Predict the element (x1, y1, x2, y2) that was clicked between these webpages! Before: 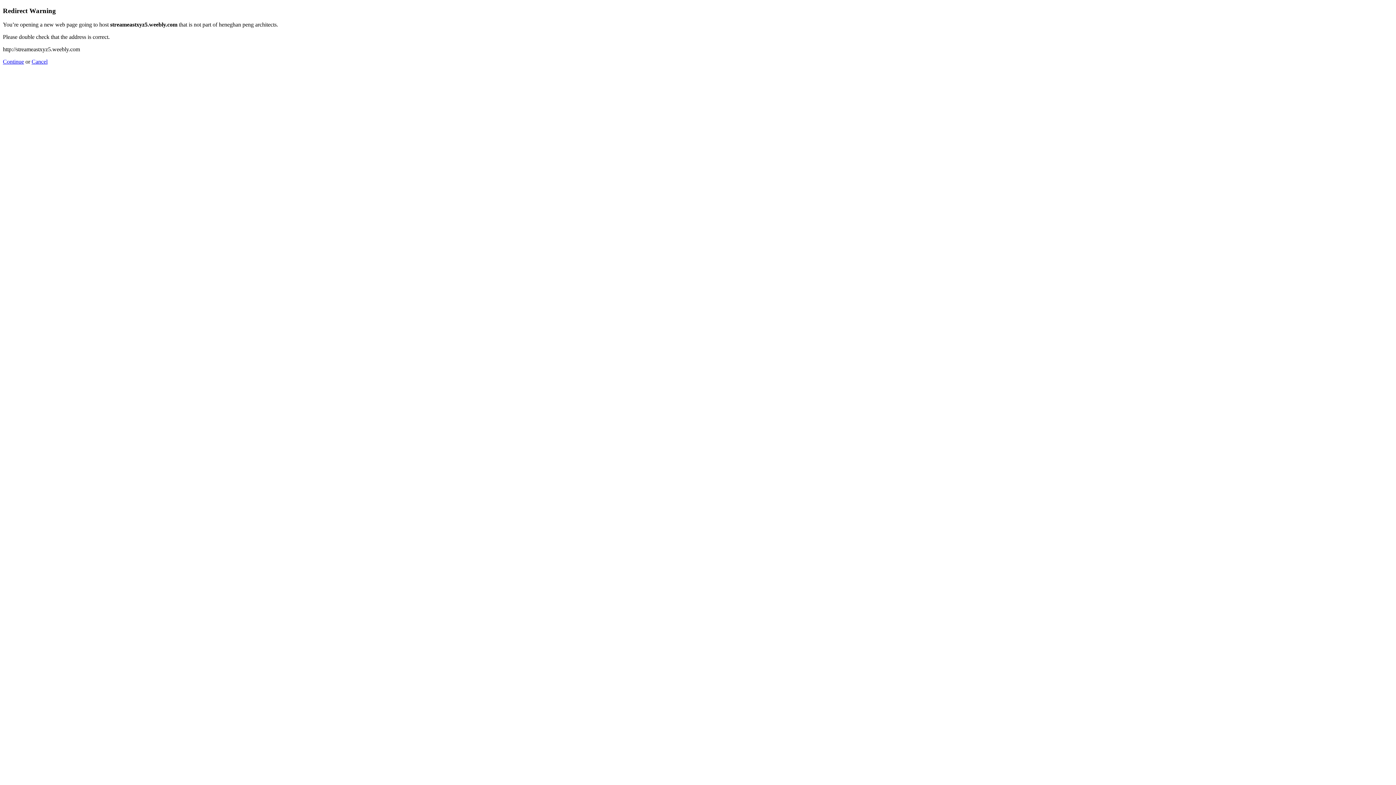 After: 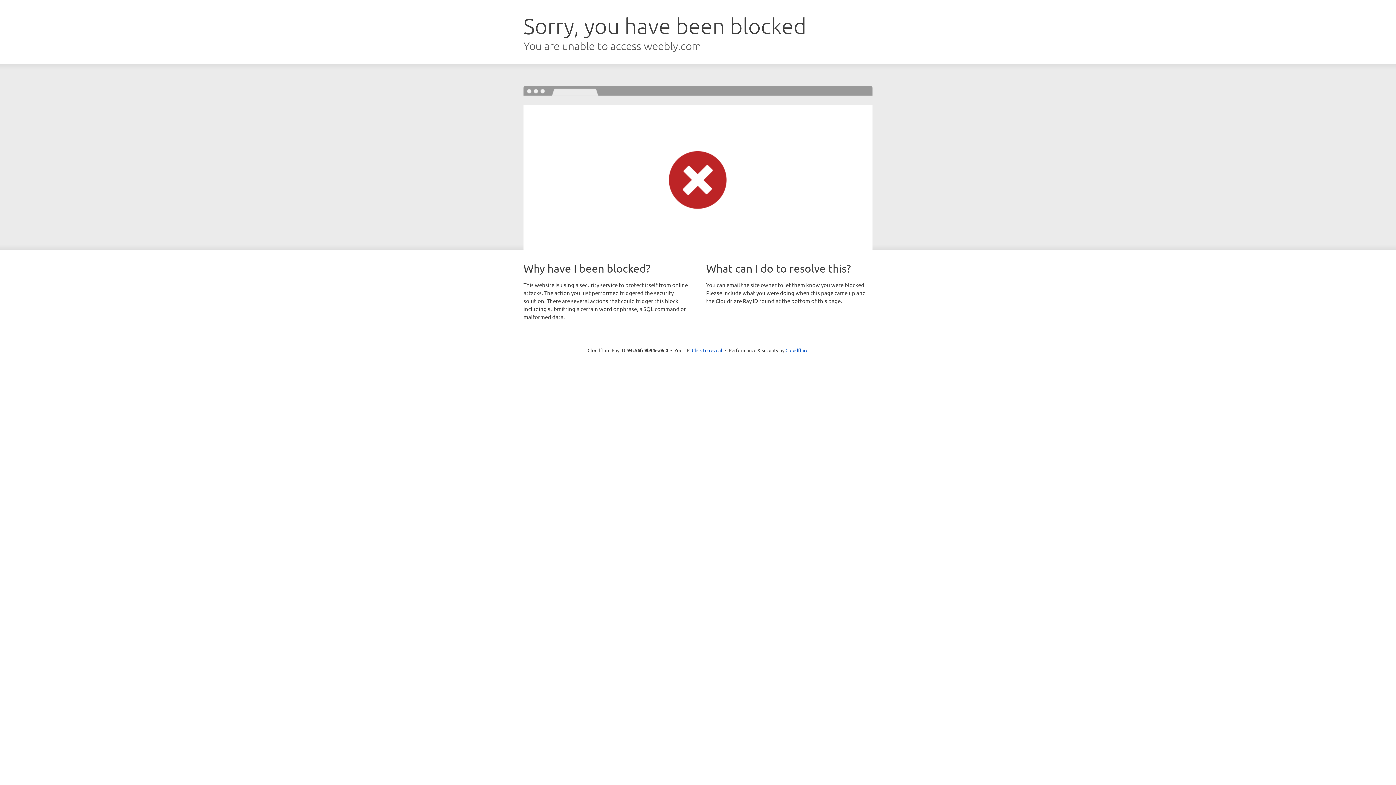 Action: label: Continue bbox: (2, 58, 24, 64)